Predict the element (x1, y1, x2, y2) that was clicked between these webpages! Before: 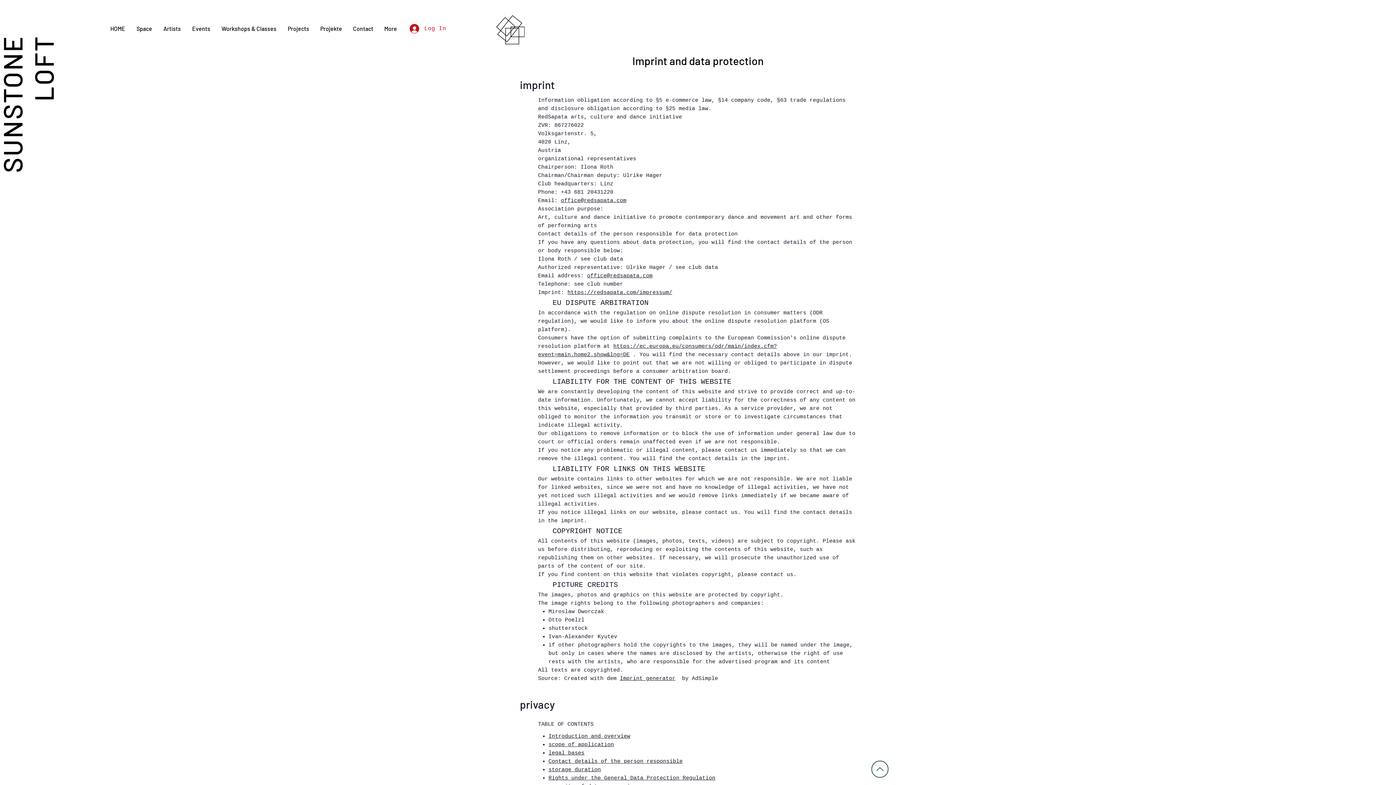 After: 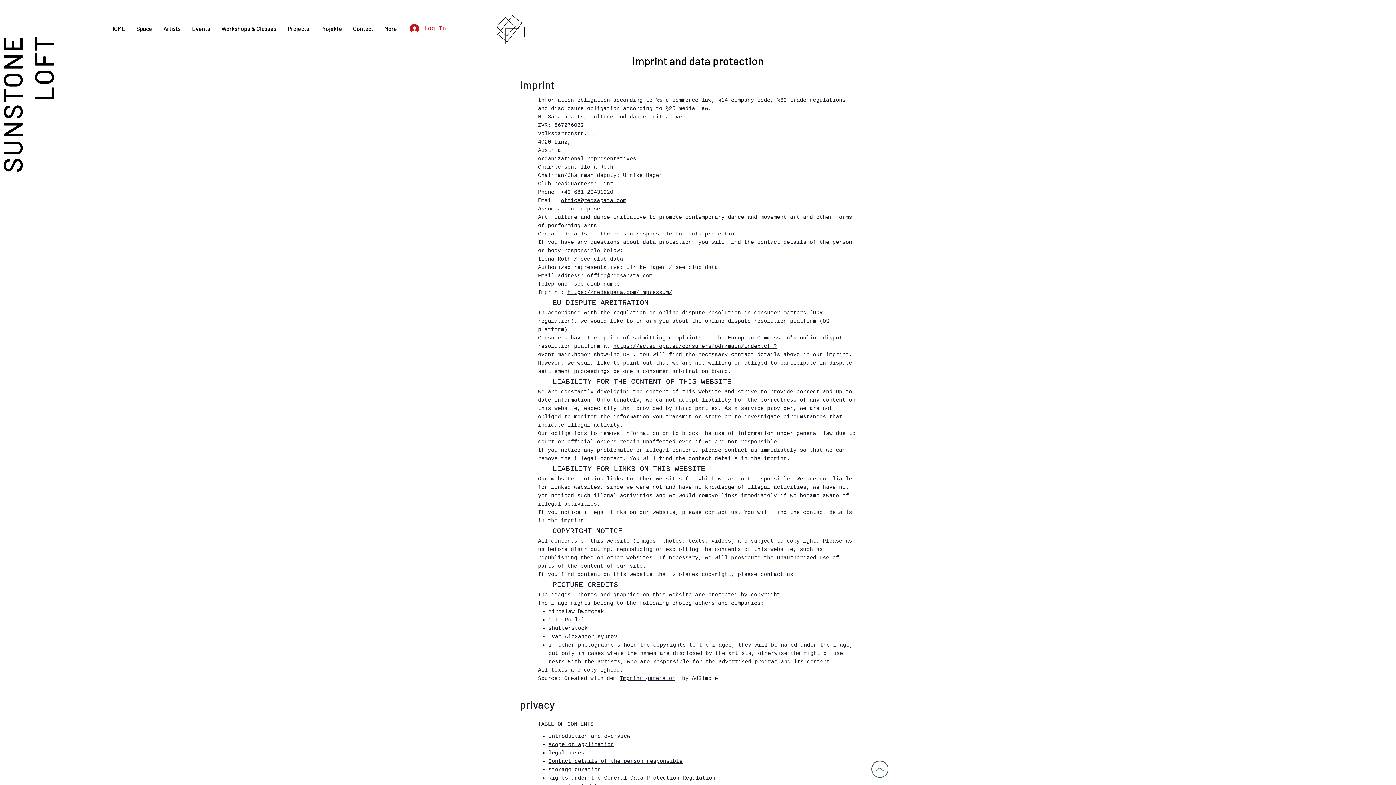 Action: bbox: (871, 761, 888, 778) label: up